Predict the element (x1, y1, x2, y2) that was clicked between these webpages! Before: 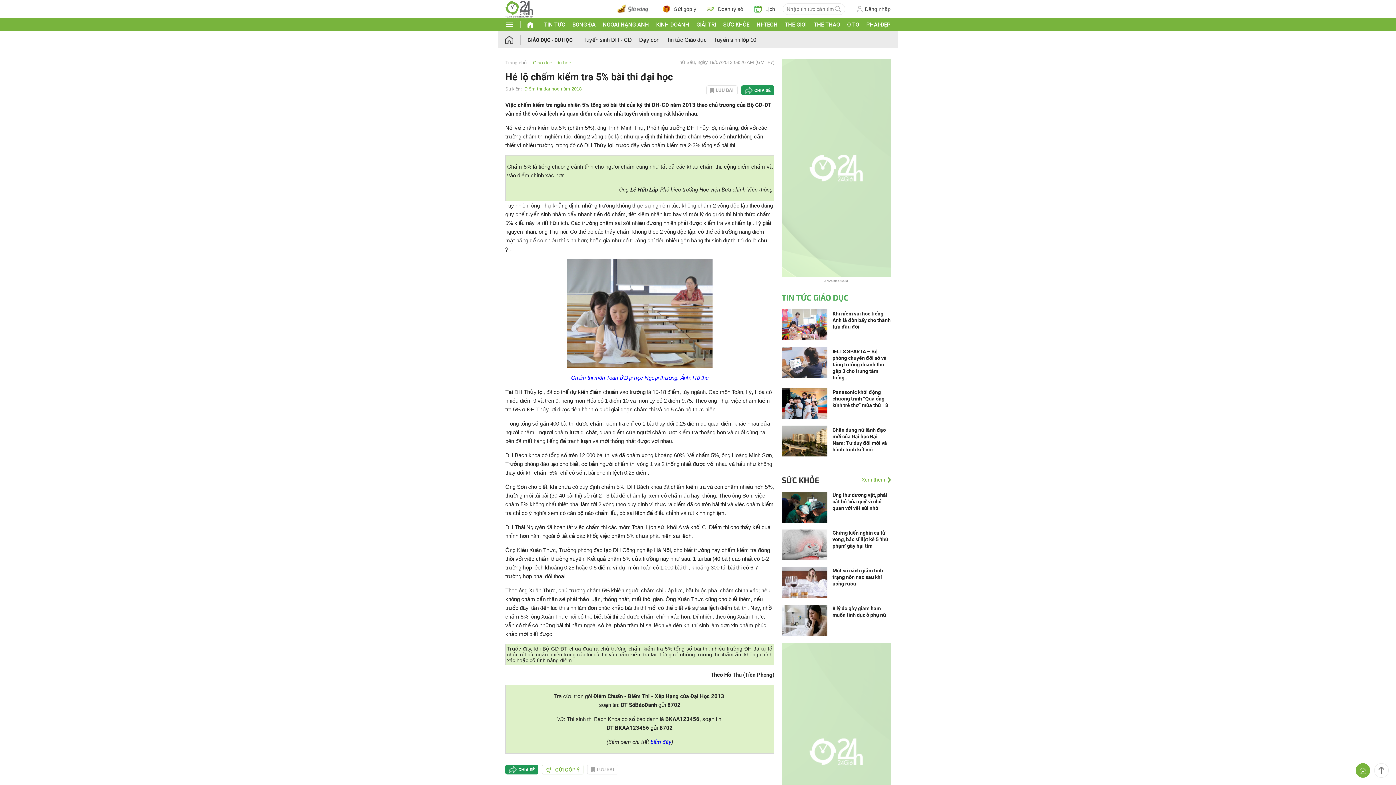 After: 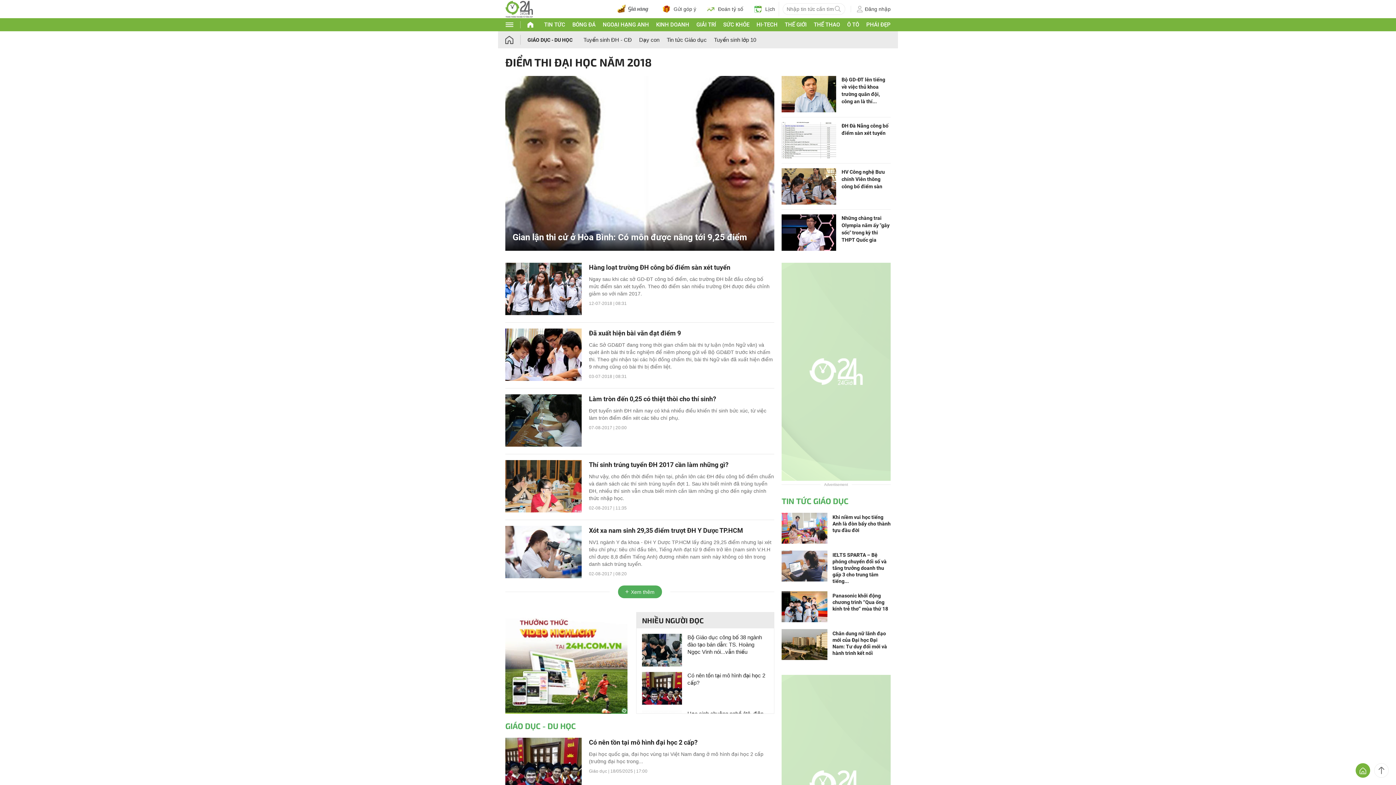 Action: bbox: (524, 86, 581, 91) label: Điểm thi đại học năm 2018